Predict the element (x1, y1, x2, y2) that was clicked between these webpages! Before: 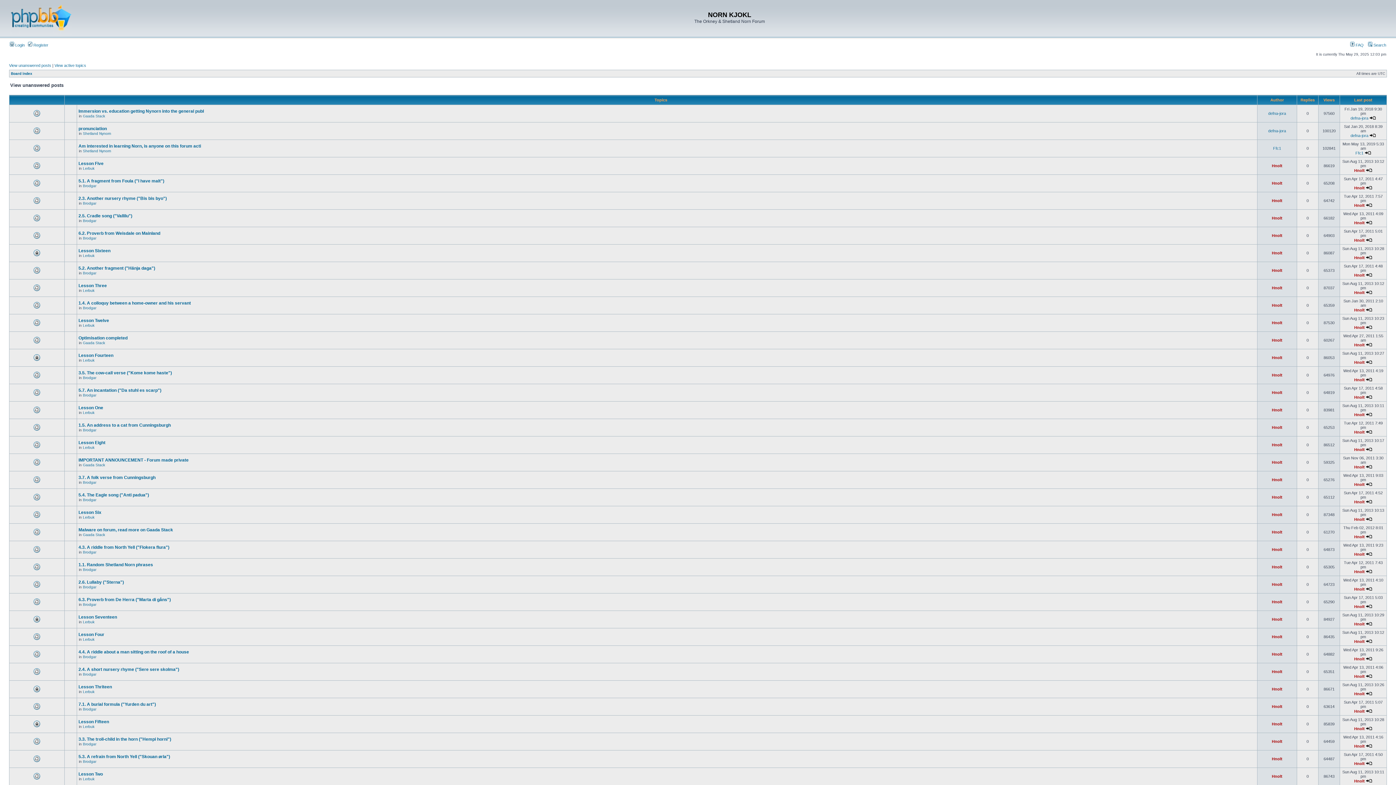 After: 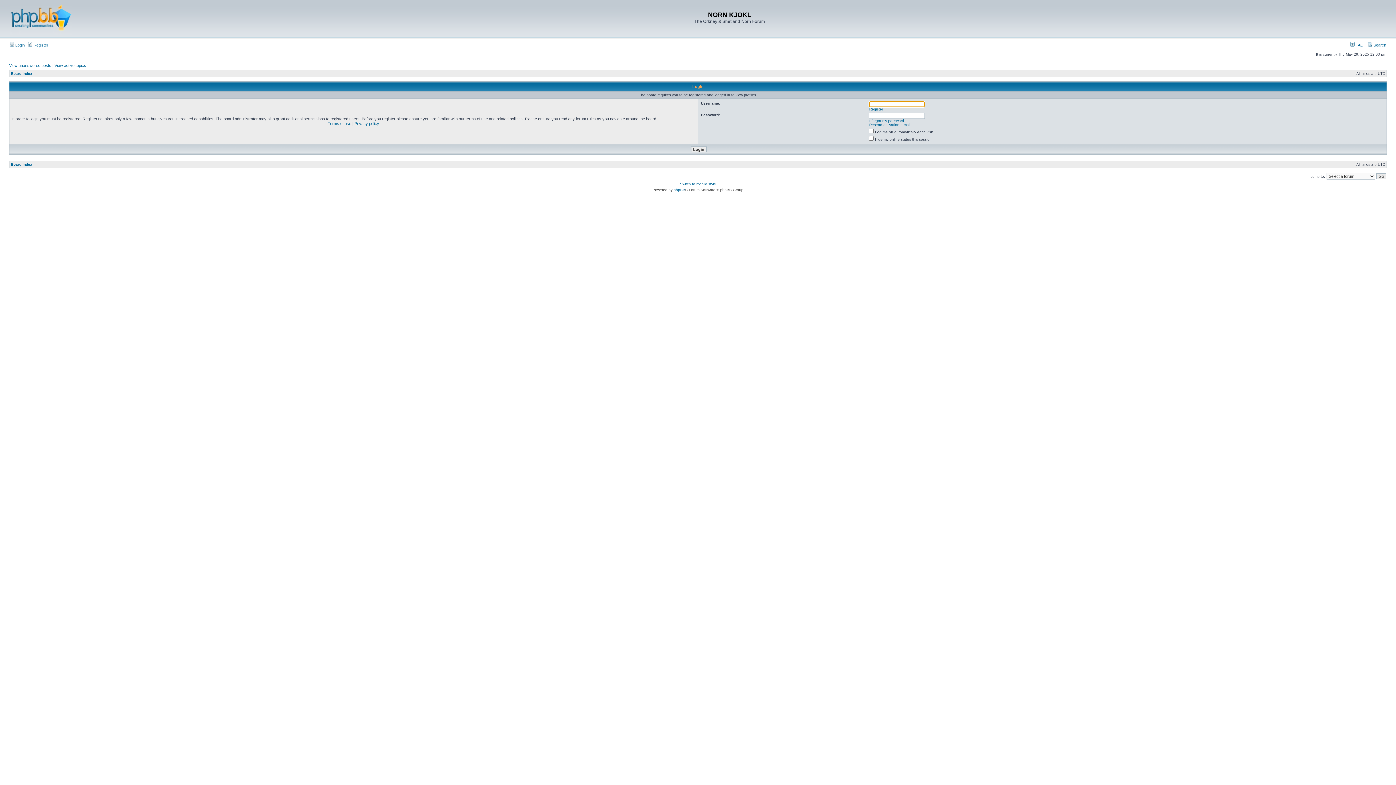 Action: label: Hnolt bbox: (1354, 185, 1365, 190)